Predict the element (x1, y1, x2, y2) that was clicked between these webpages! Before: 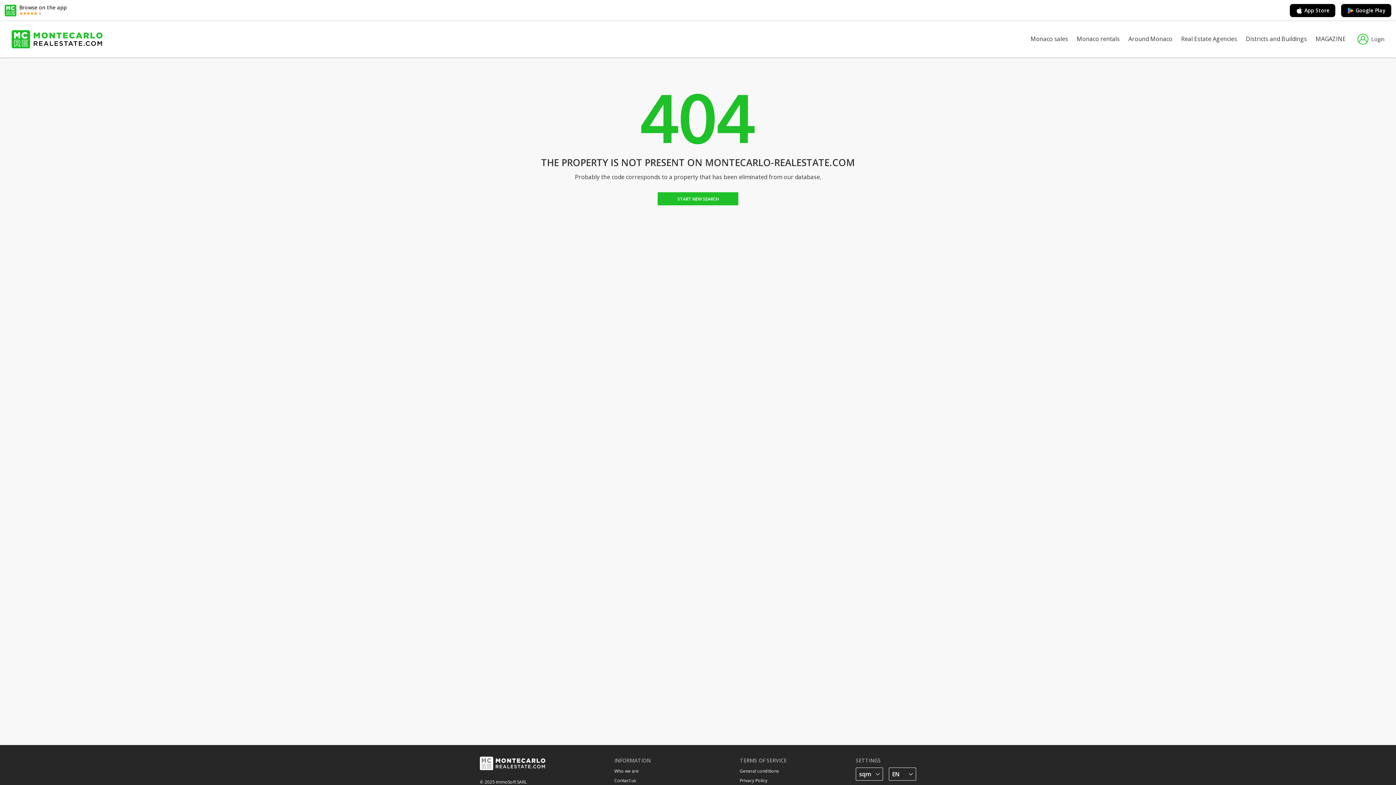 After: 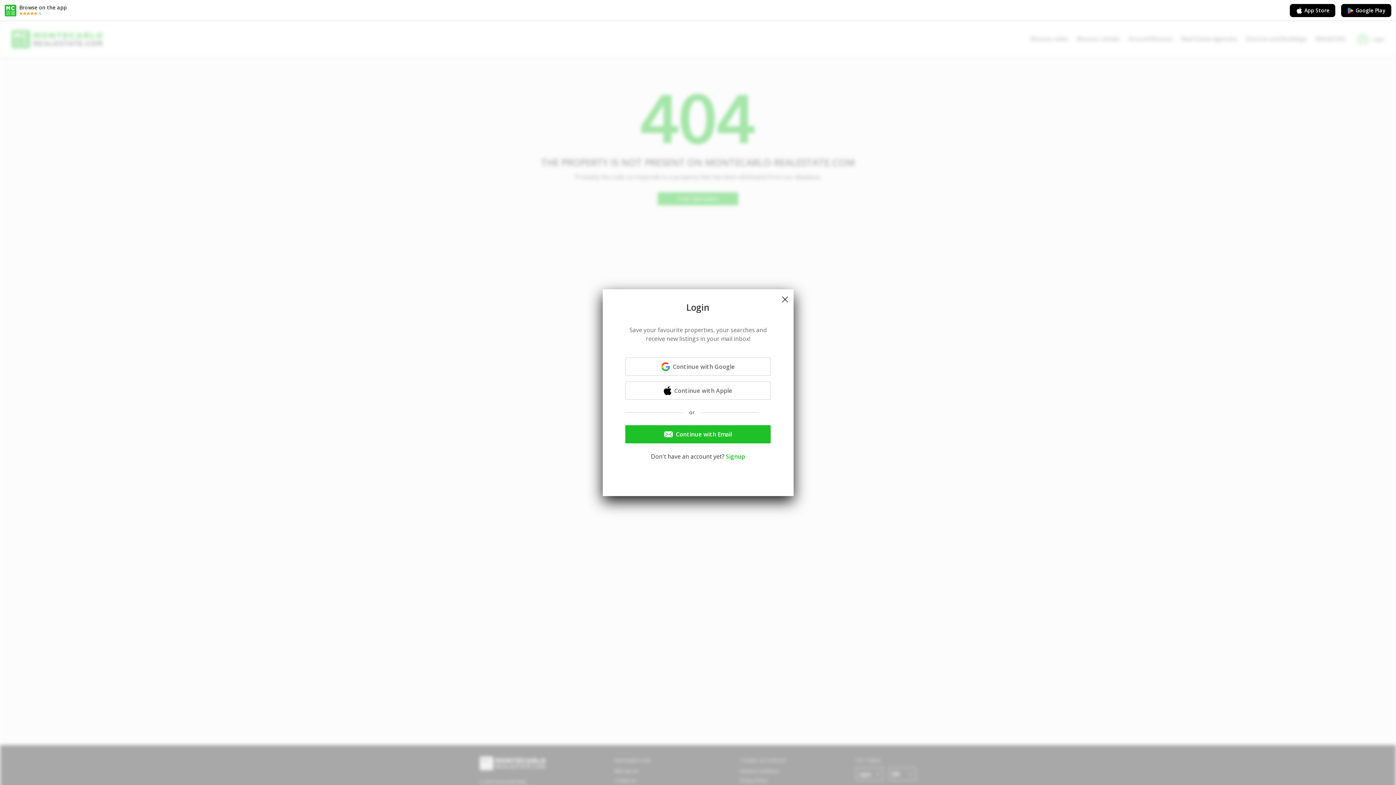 Action: bbox: (1357, 33, 1384, 44) label: Login